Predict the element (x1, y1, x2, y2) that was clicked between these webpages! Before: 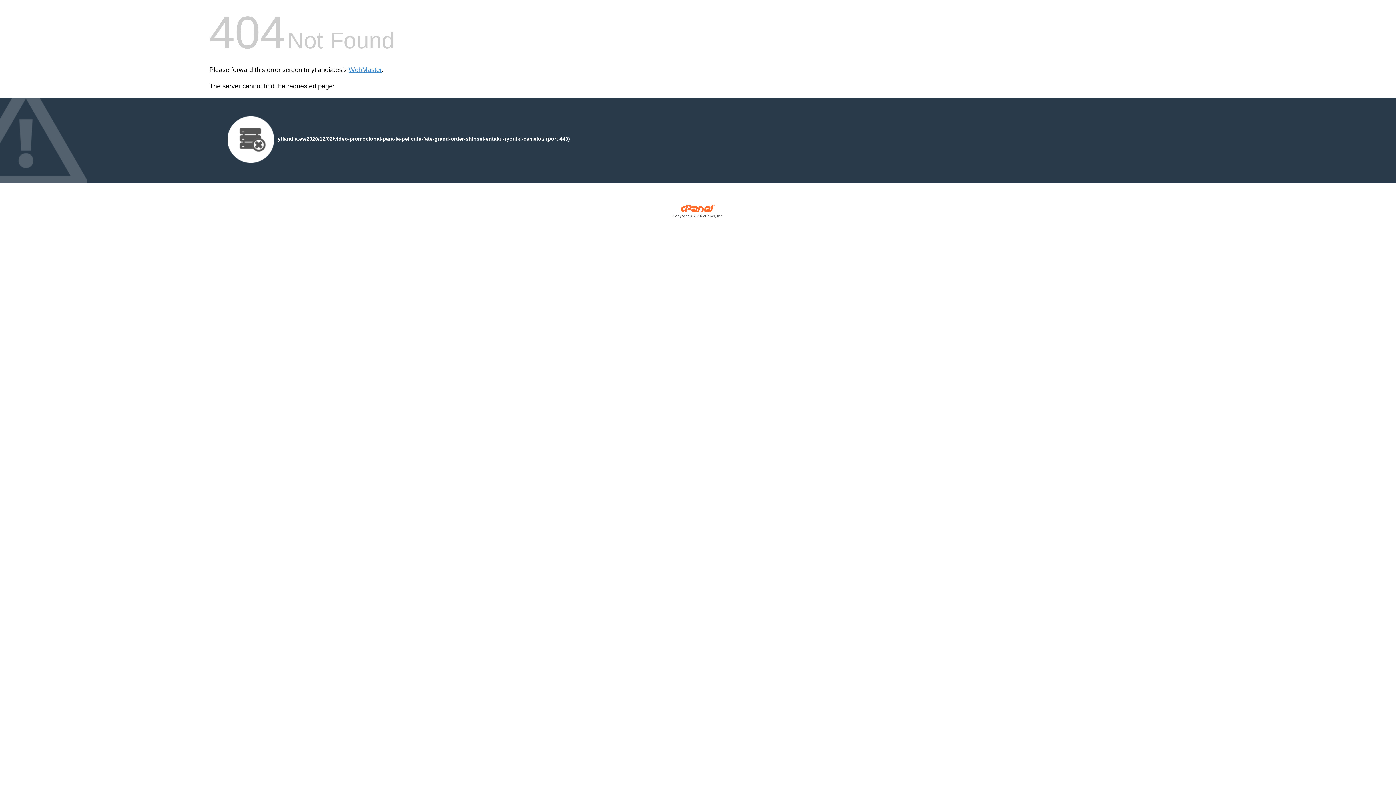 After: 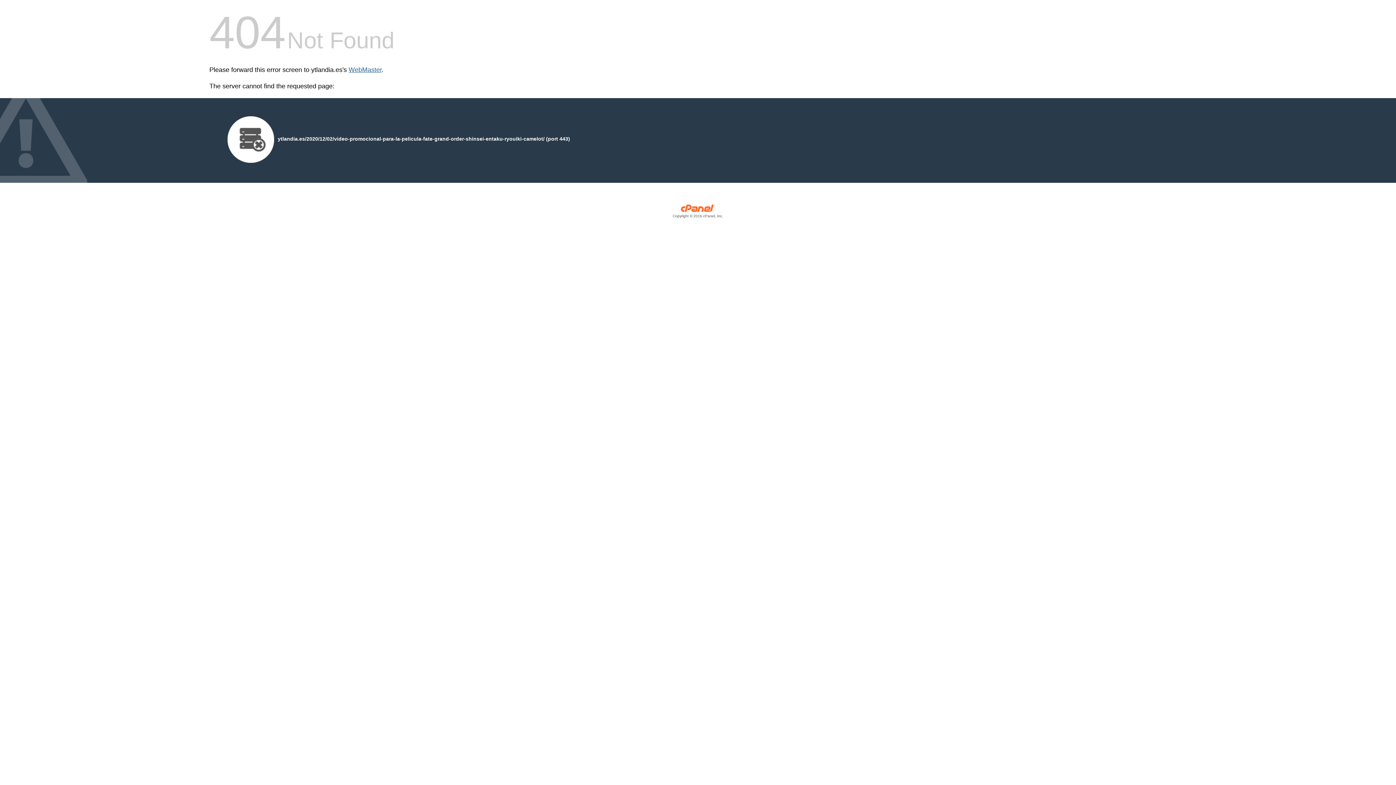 Action: label: WebMaster bbox: (348, 66, 381, 73)